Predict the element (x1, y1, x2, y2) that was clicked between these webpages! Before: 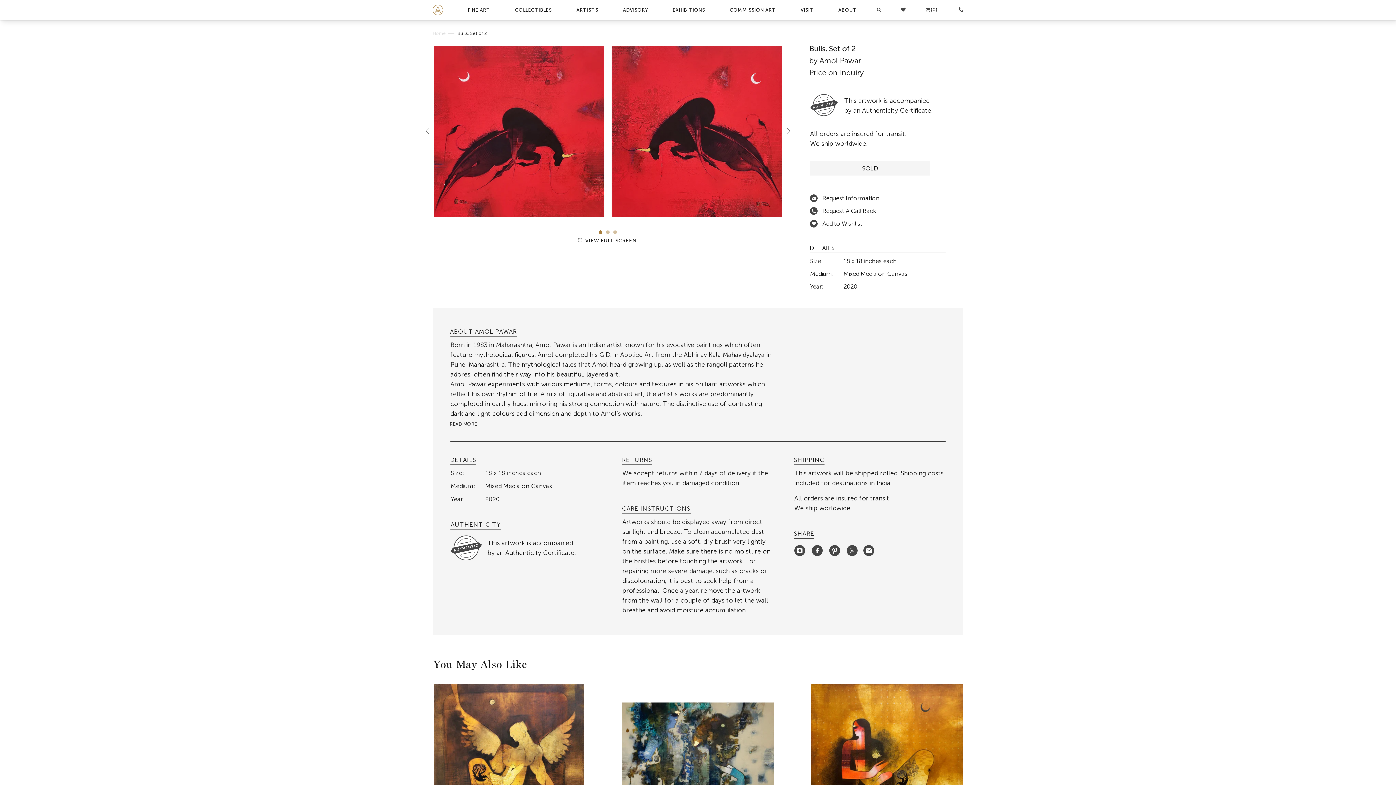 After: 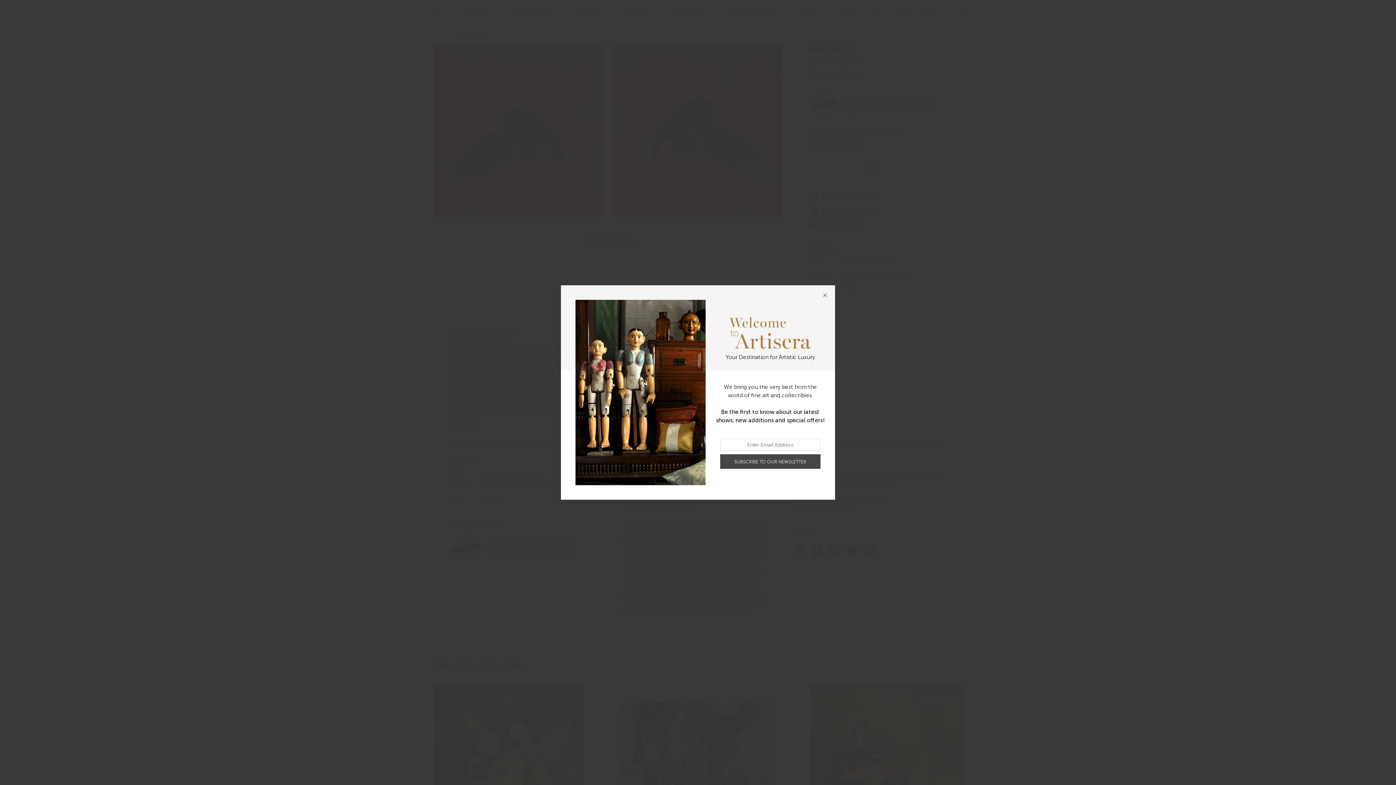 Action: bbox: (810, 194, 879, 202) label: Request Information